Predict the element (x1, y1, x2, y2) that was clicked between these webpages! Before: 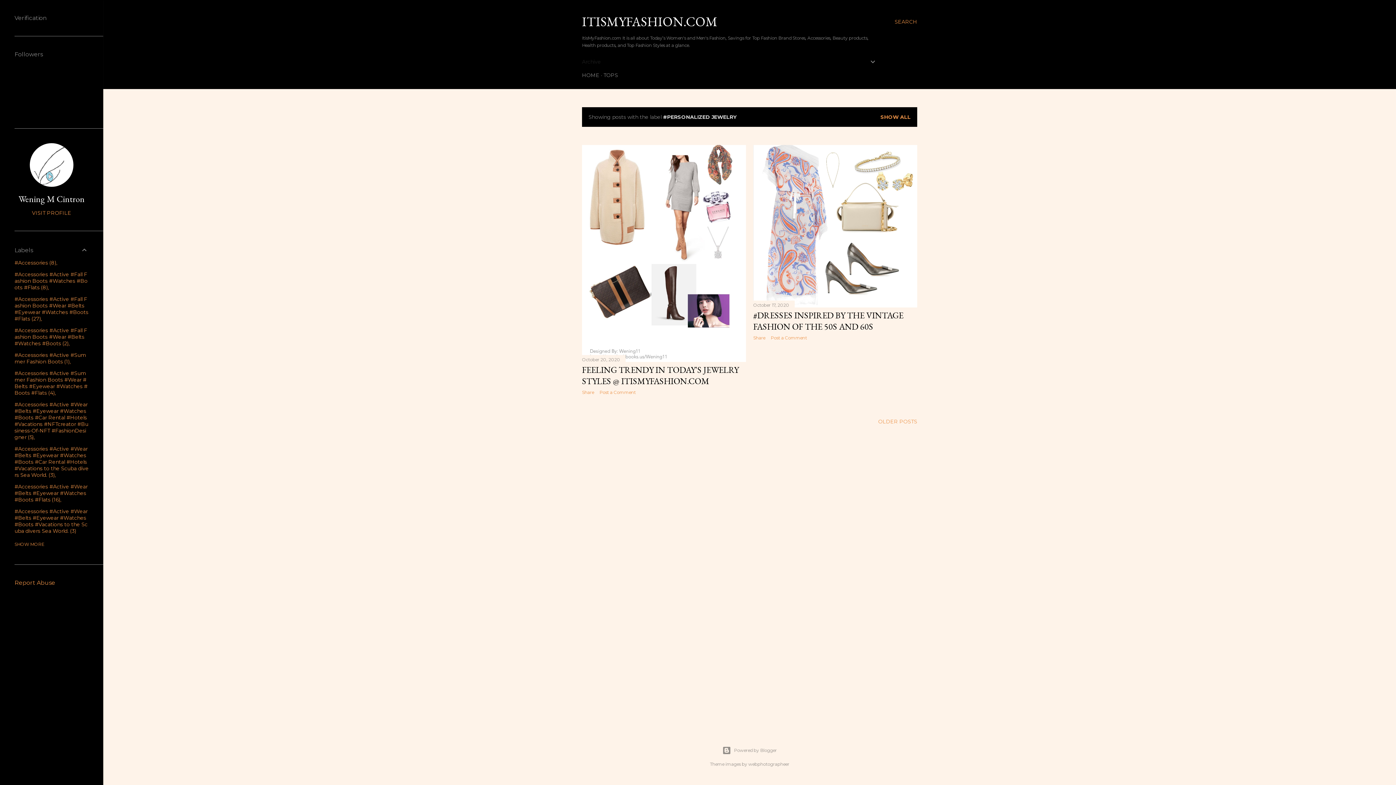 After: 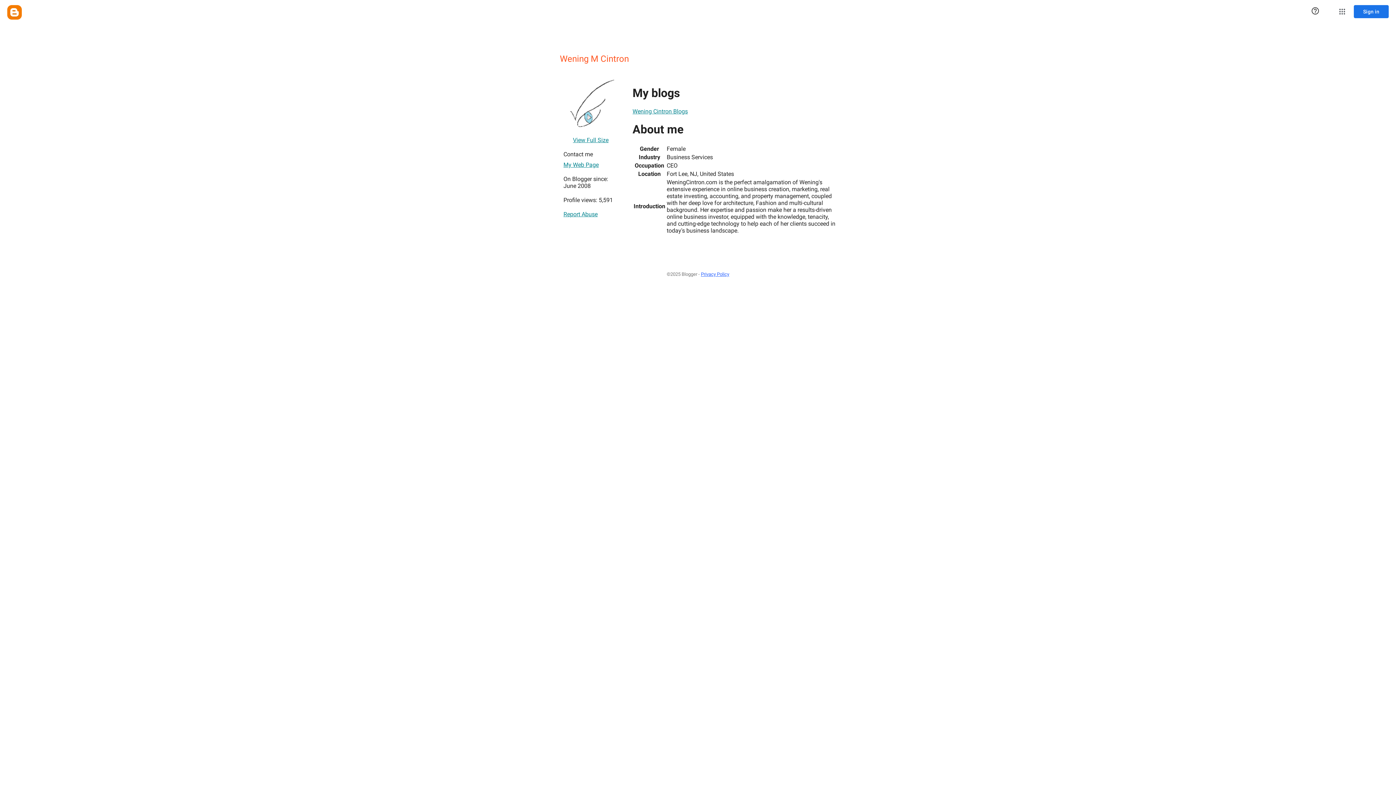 Action: bbox: (14, 209, 88, 216) label: VISIT PROFILE